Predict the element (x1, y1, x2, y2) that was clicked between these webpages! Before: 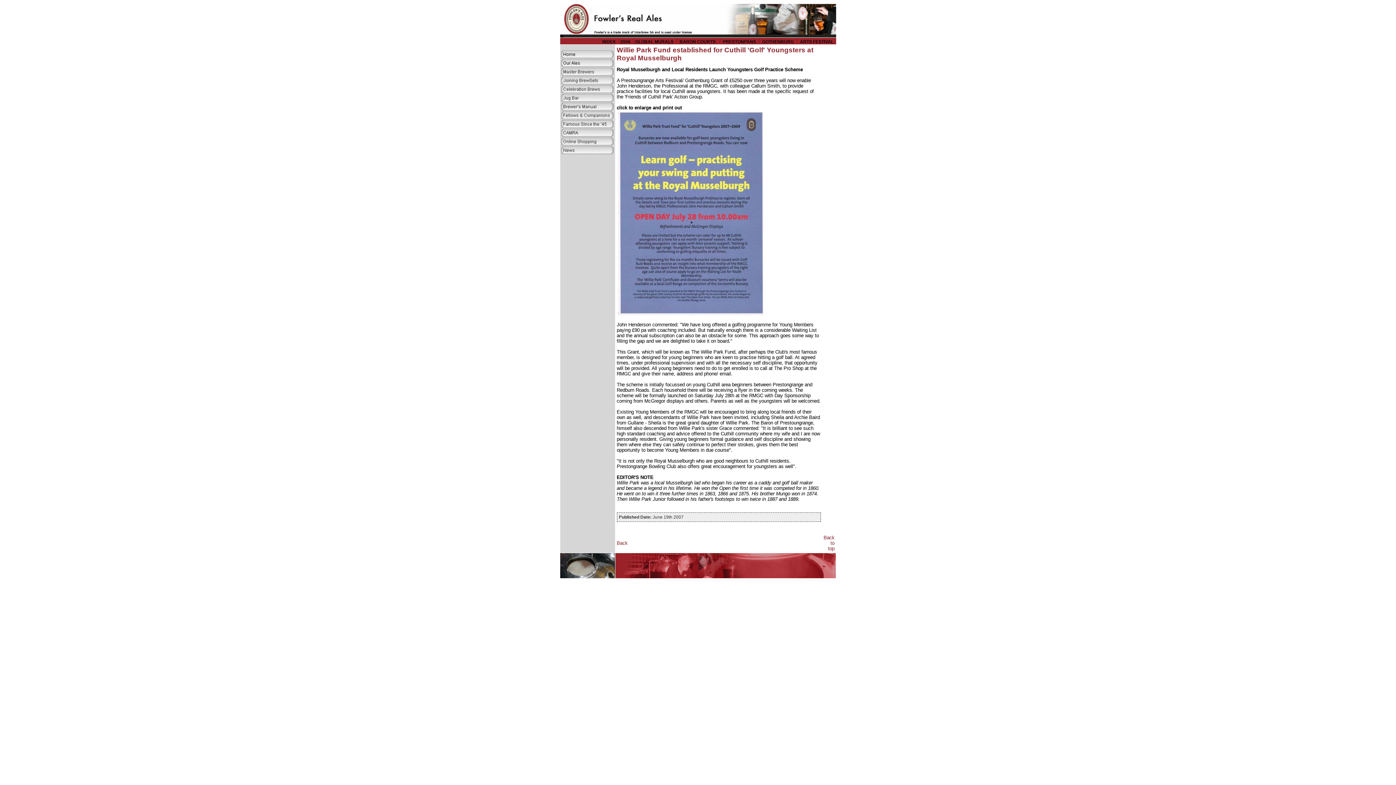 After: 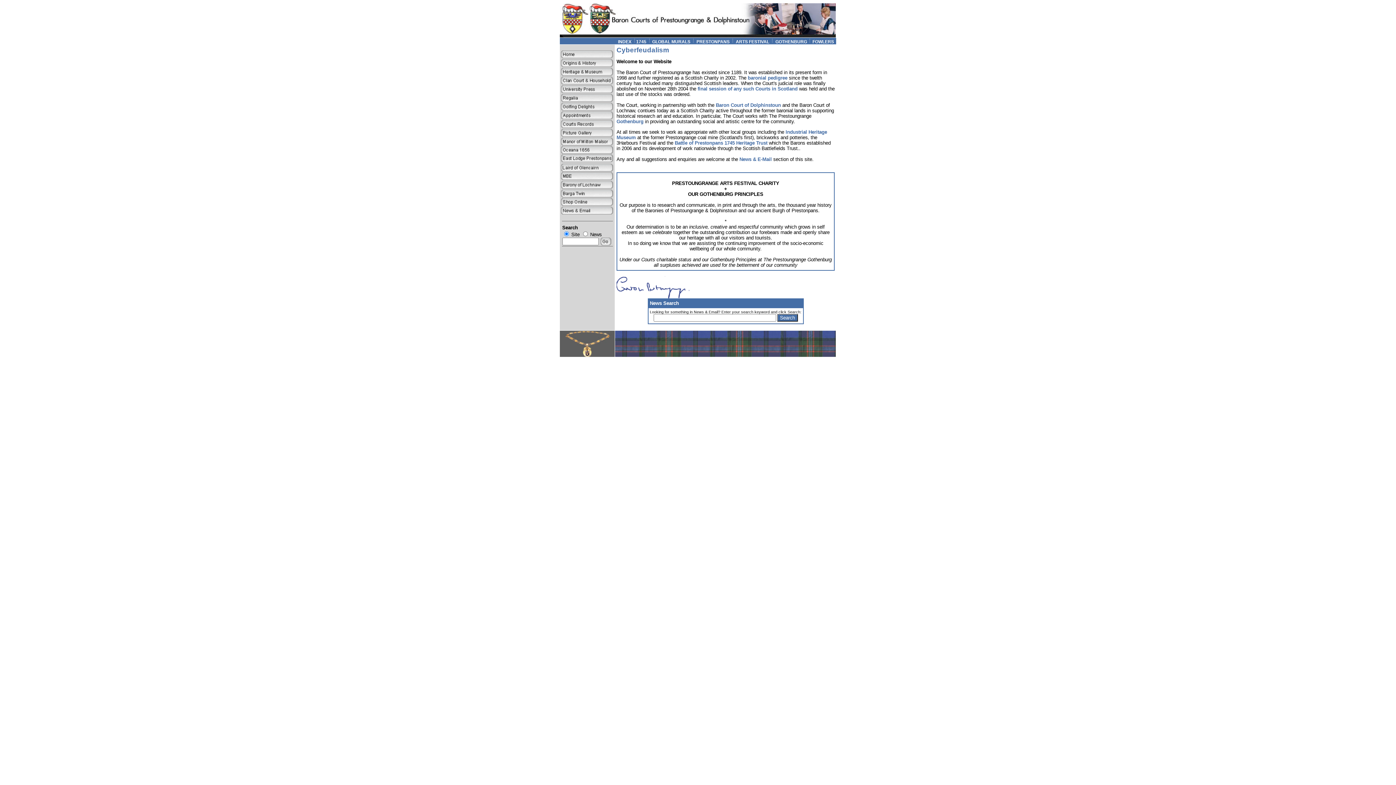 Action: bbox: (679, 39, 716, 44) label: BARON COURTS 